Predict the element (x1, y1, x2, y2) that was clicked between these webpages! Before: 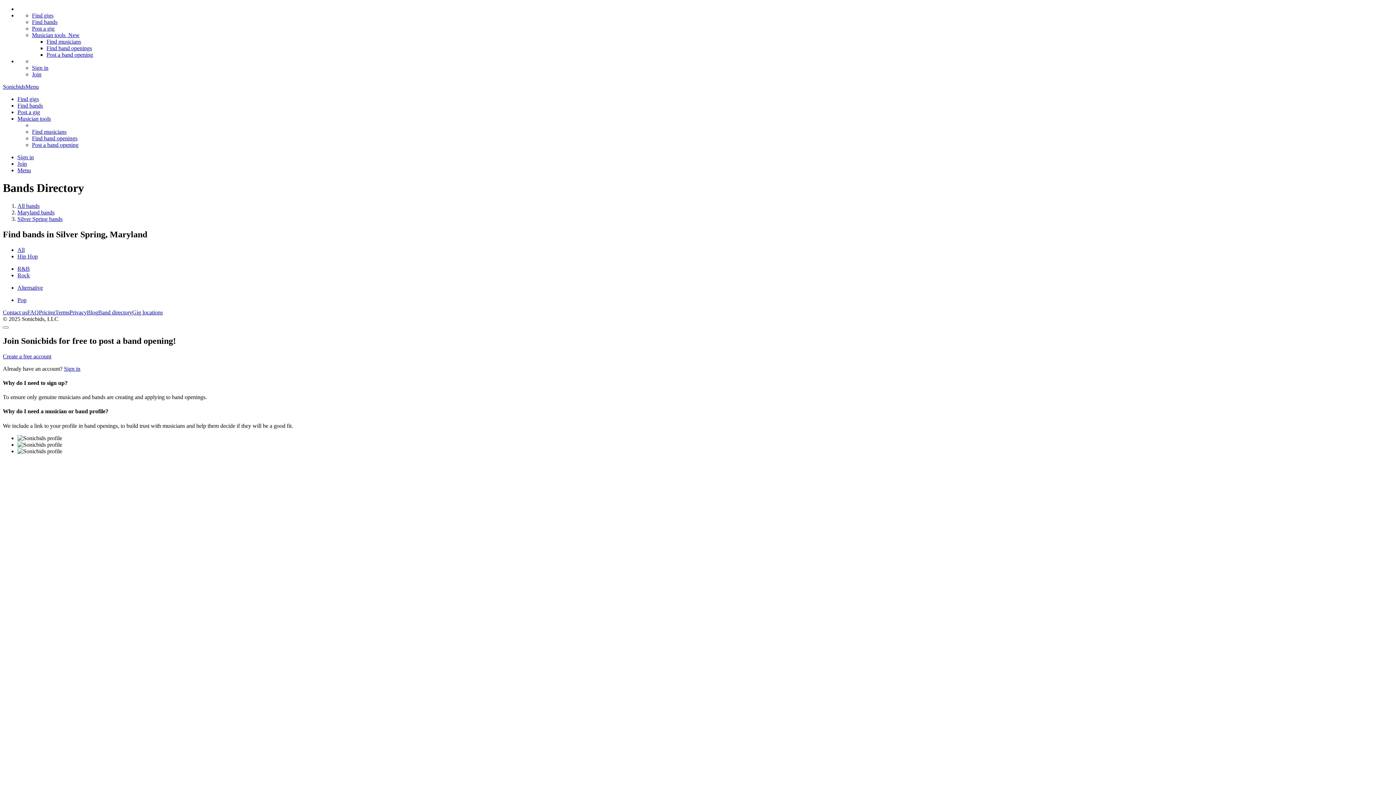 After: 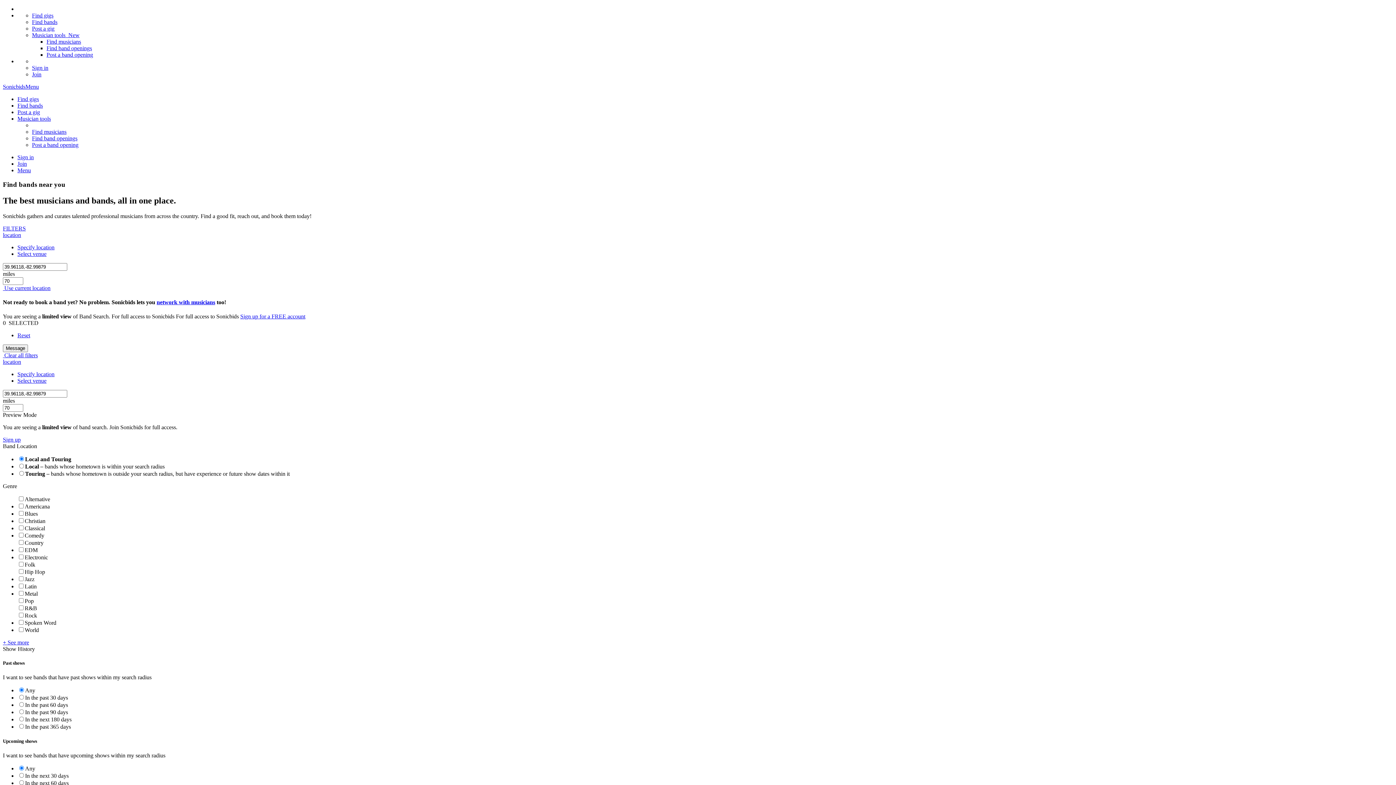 Action: bbox: (32, 18, 57, 25) label: Find bands